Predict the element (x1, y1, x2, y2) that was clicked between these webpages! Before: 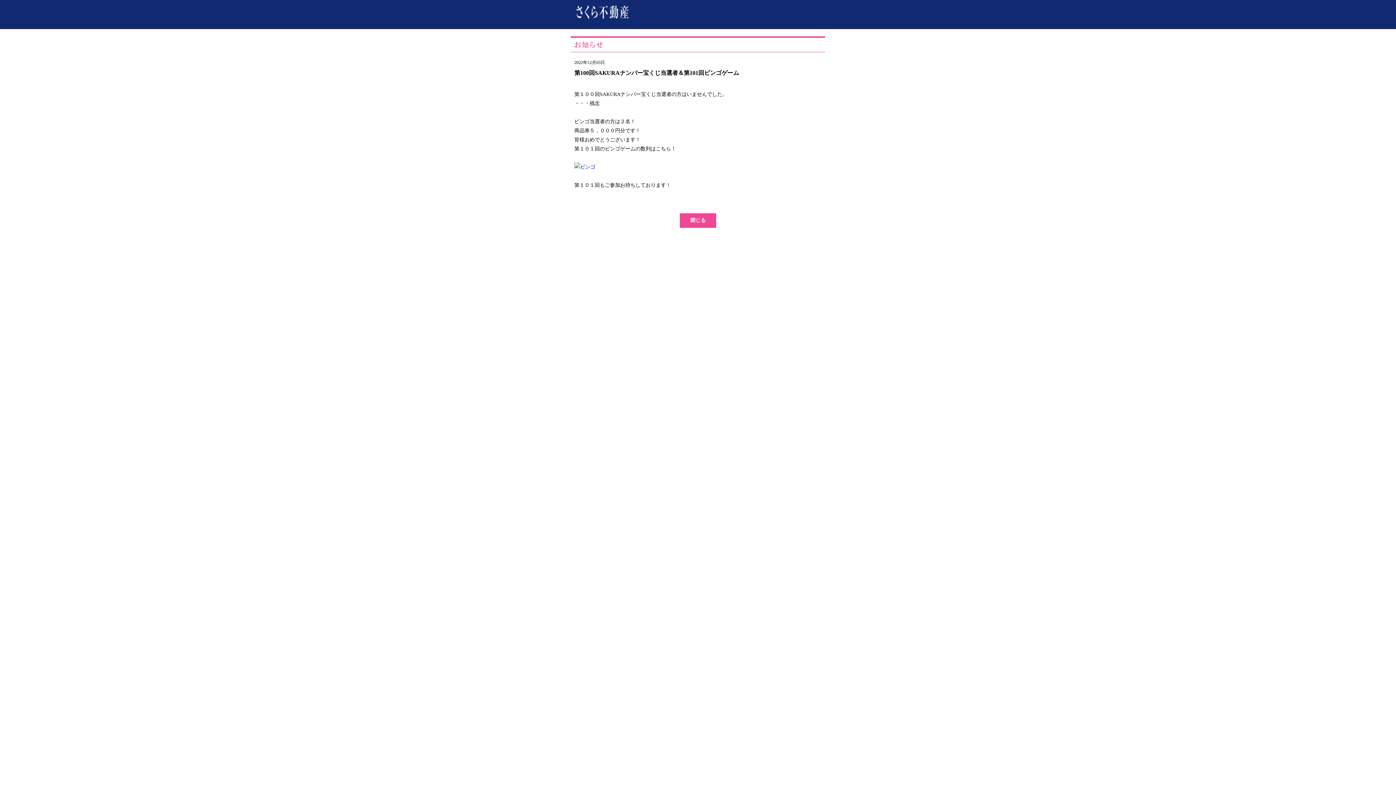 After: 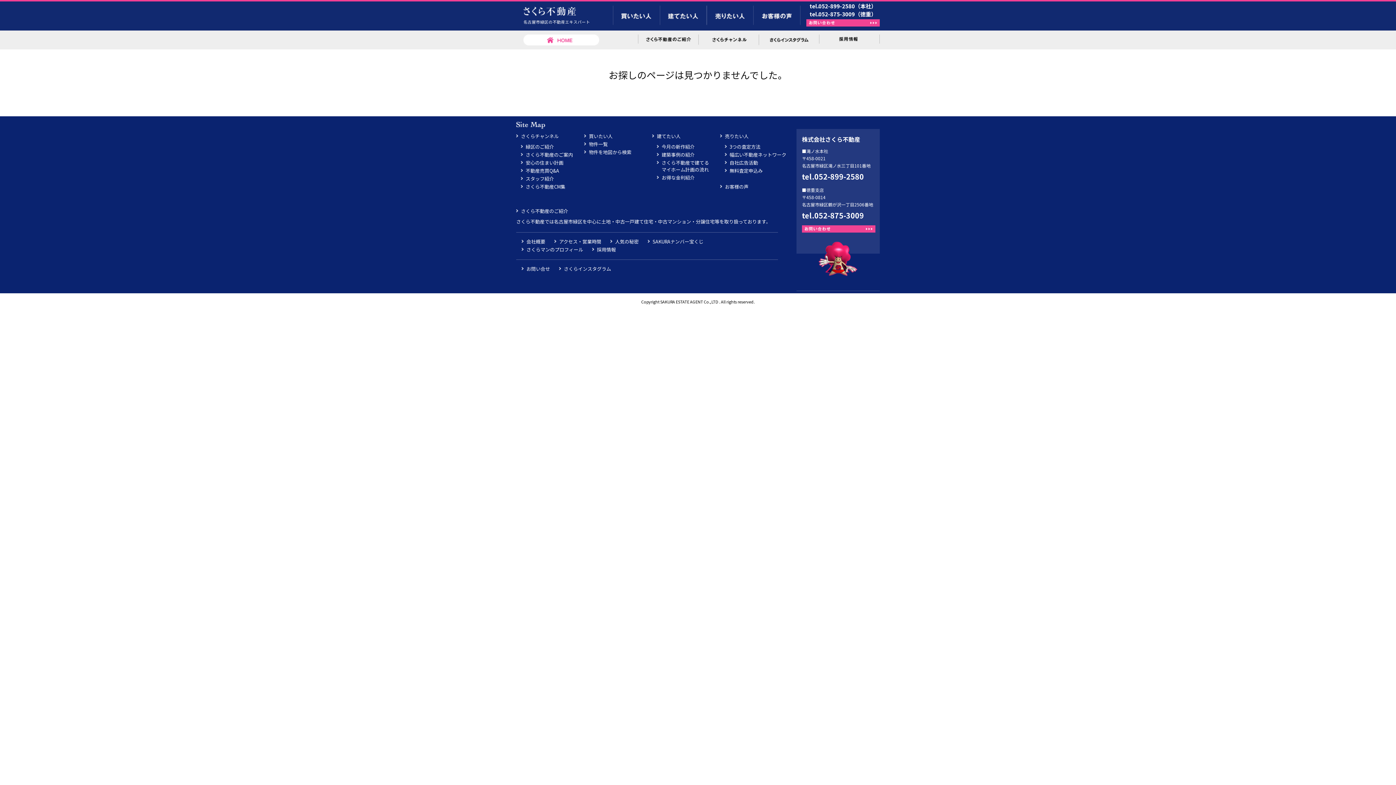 Action: bbox: (574, 164, 595, 169)